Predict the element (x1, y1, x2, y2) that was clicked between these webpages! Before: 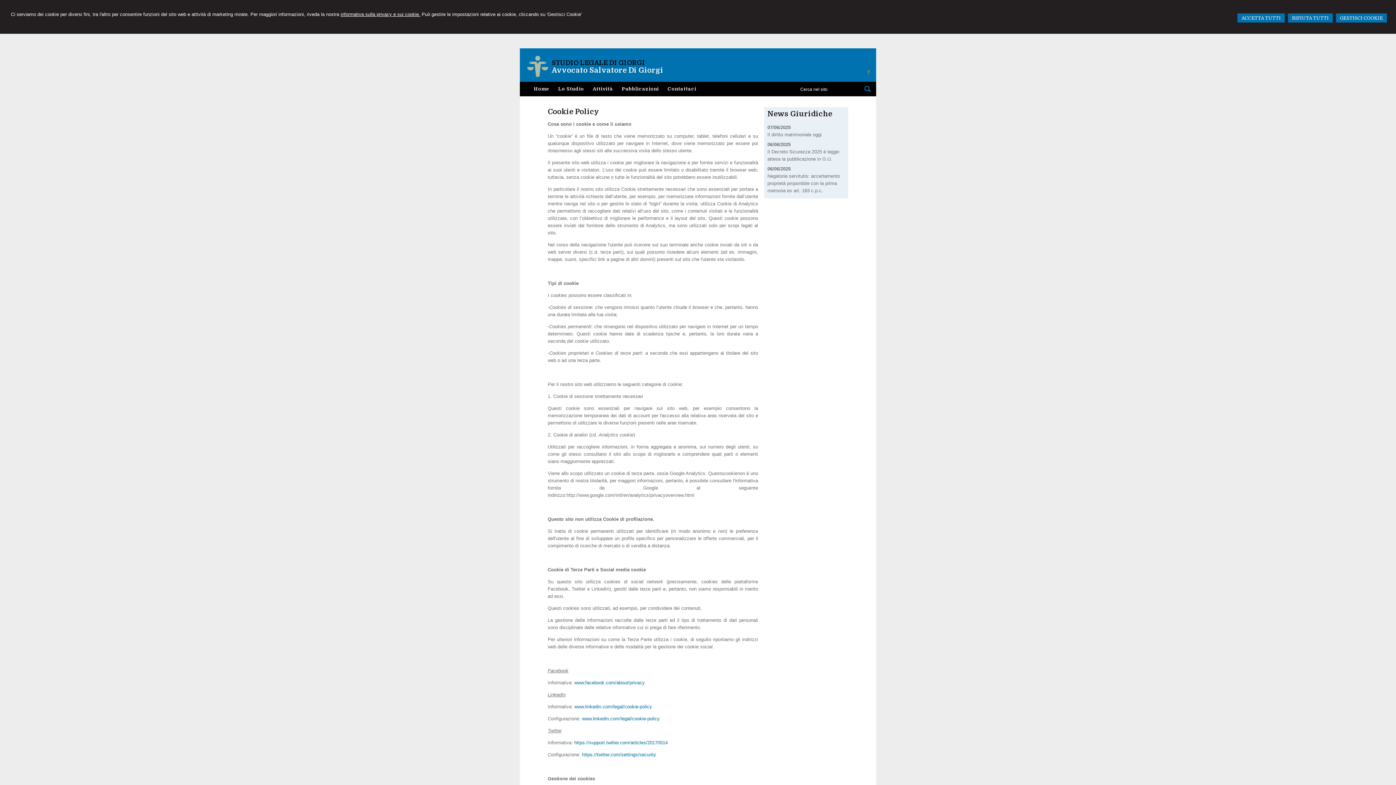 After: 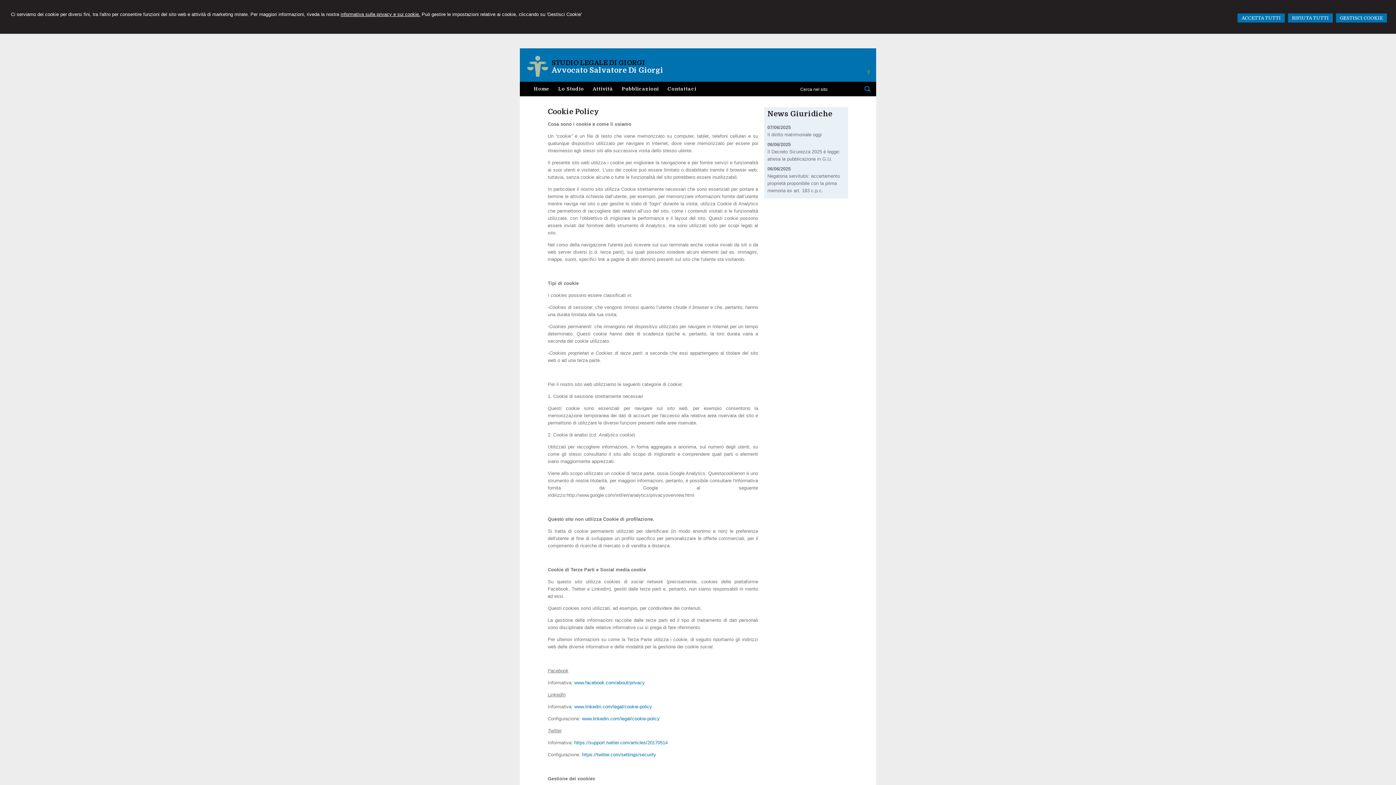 Action: label: informativa sulla privacy e sui cookie. bbox: (340, 11, 420, 17)